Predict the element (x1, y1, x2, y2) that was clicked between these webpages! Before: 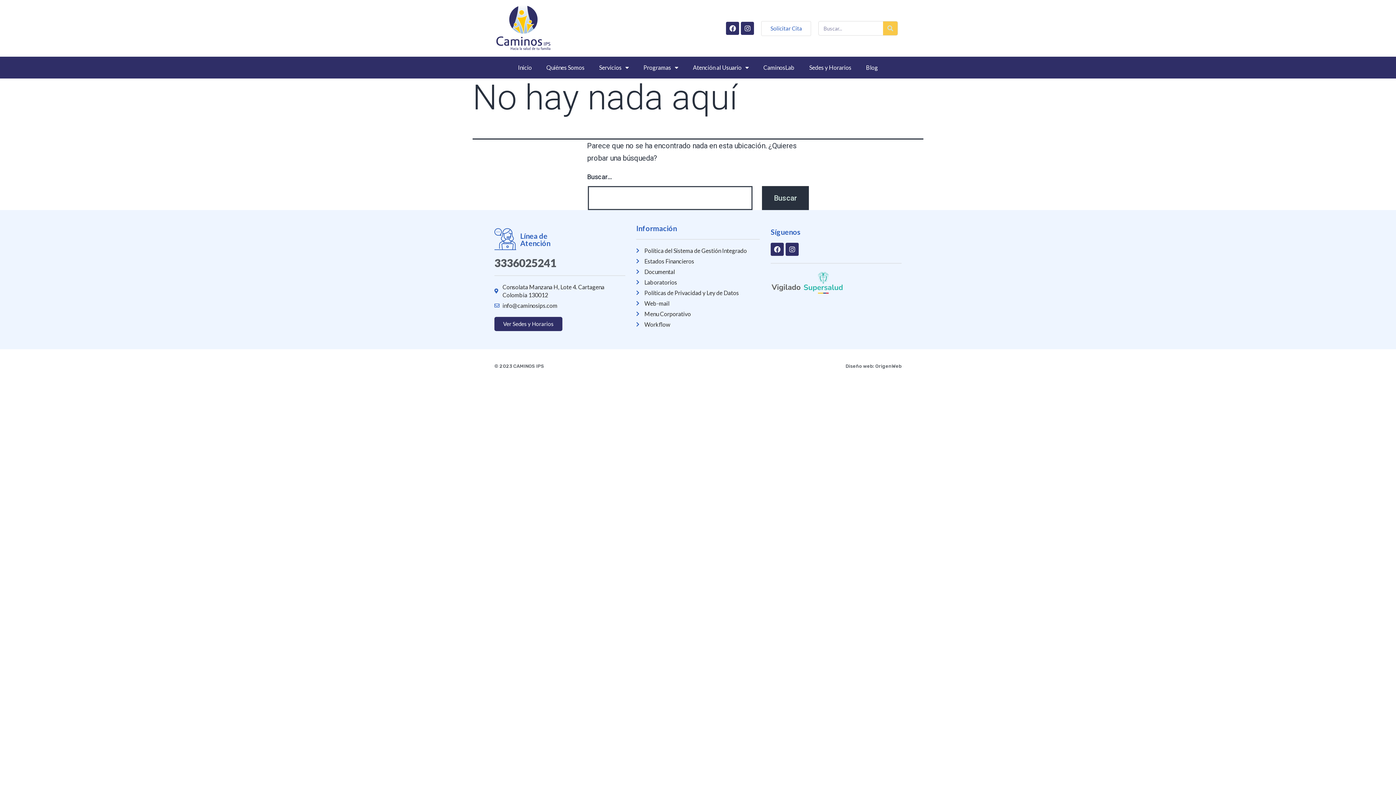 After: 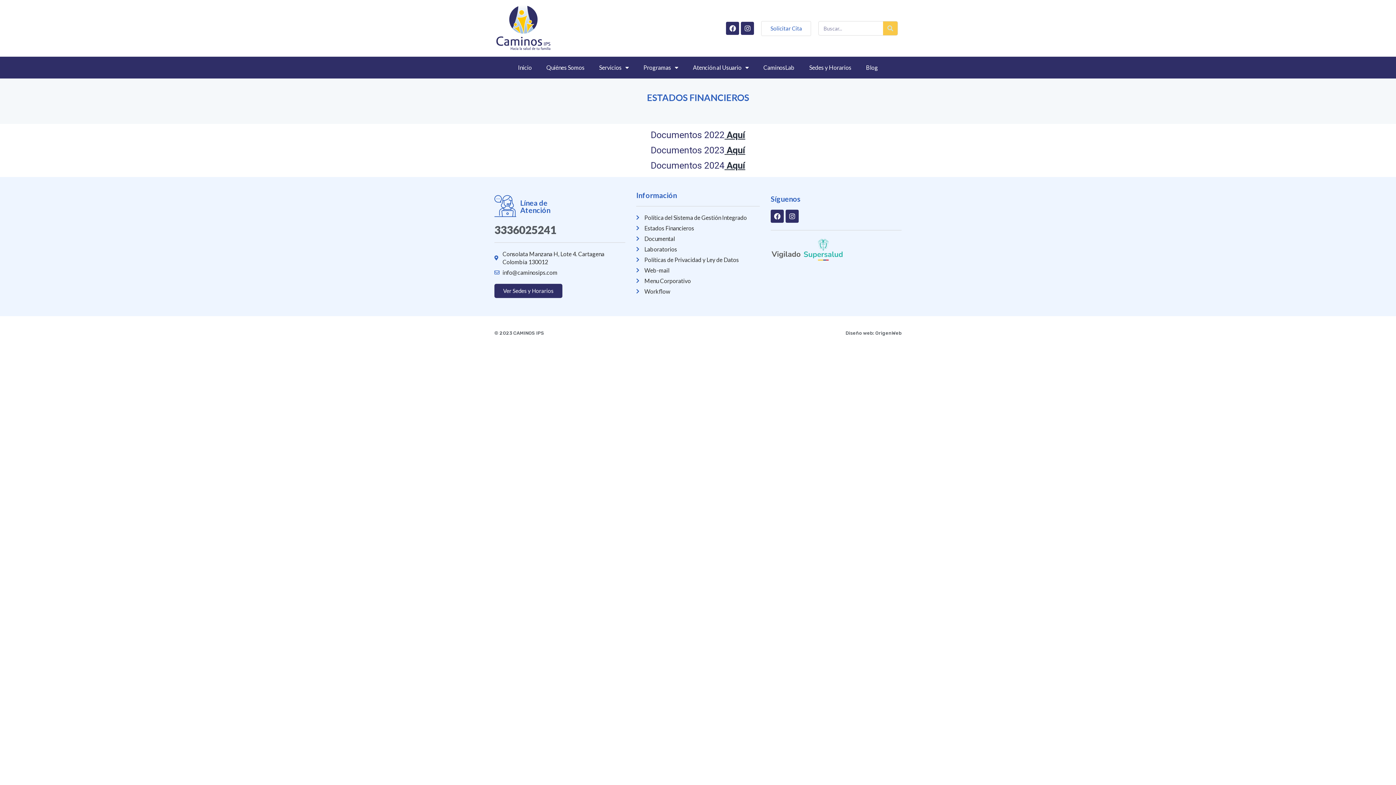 Action: bbox: (636, 257, 759, 265) label: Estados Financieros